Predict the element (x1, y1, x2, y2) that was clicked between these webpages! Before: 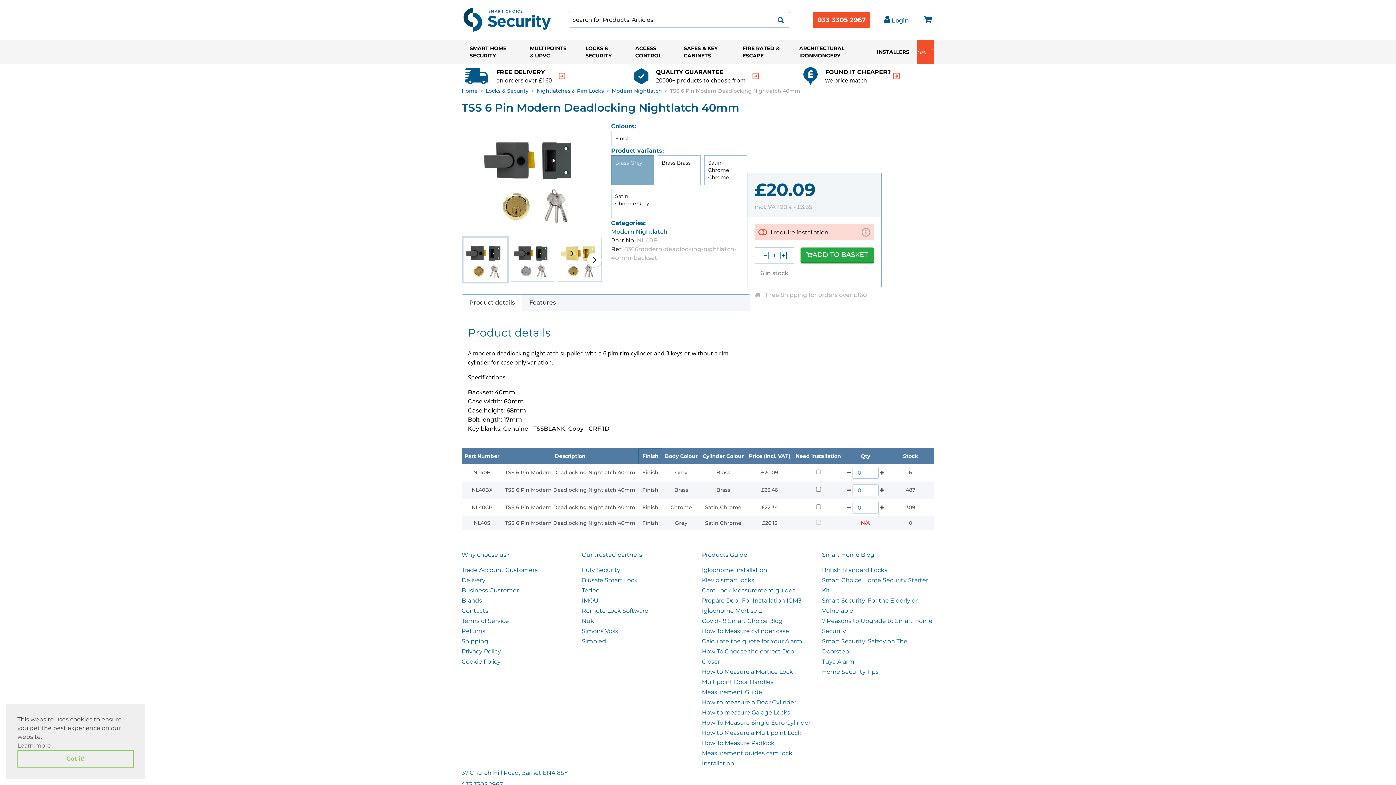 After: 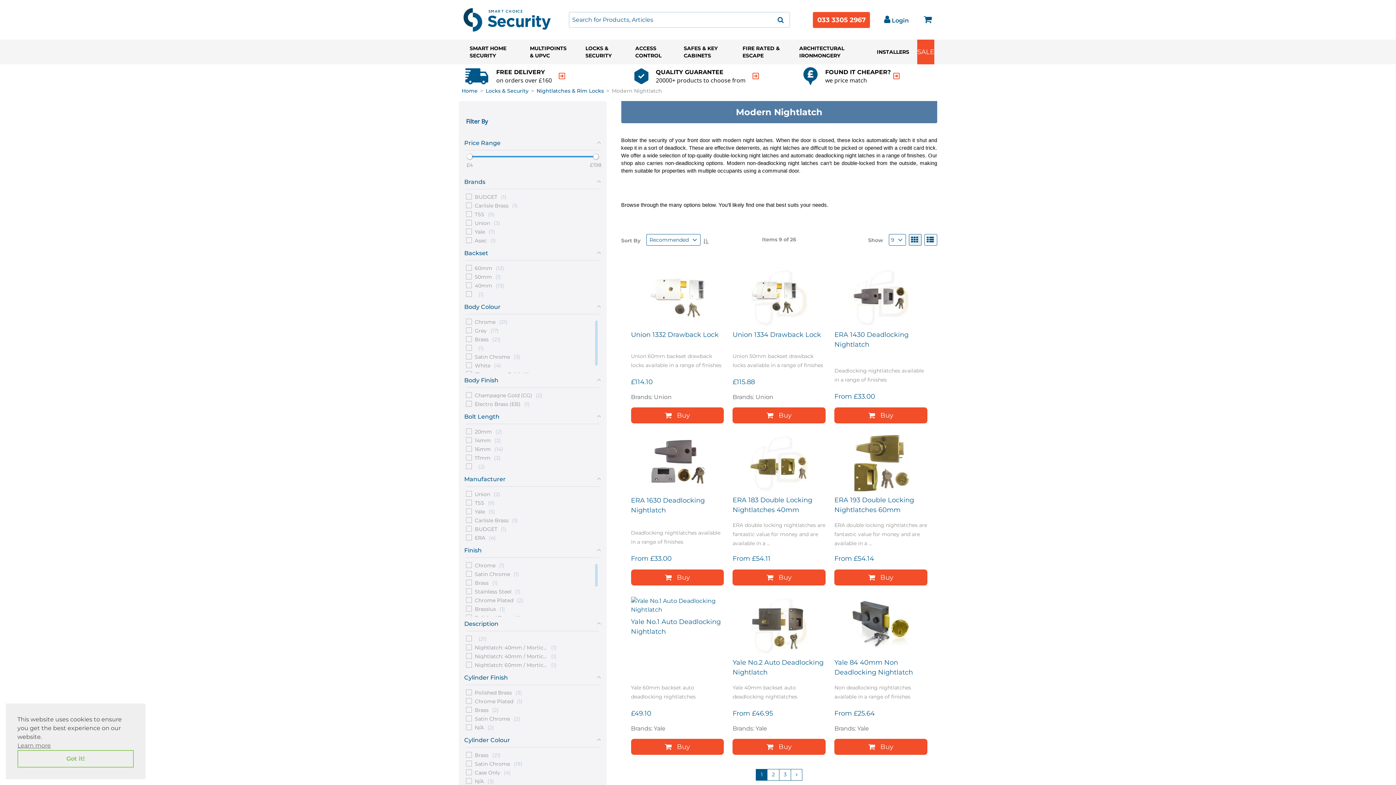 Action: bbox: (612, 88, 662, 93) label: Modern Nightlatch